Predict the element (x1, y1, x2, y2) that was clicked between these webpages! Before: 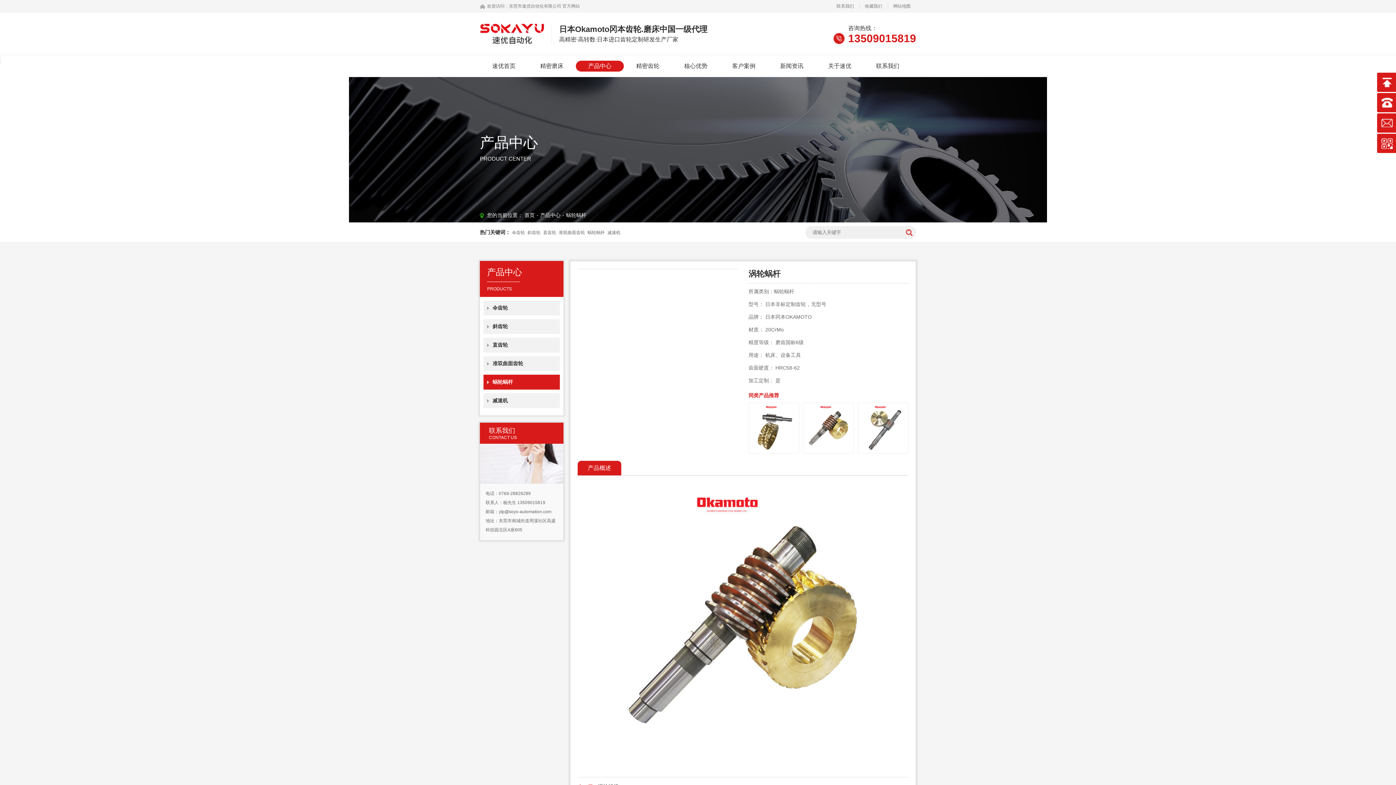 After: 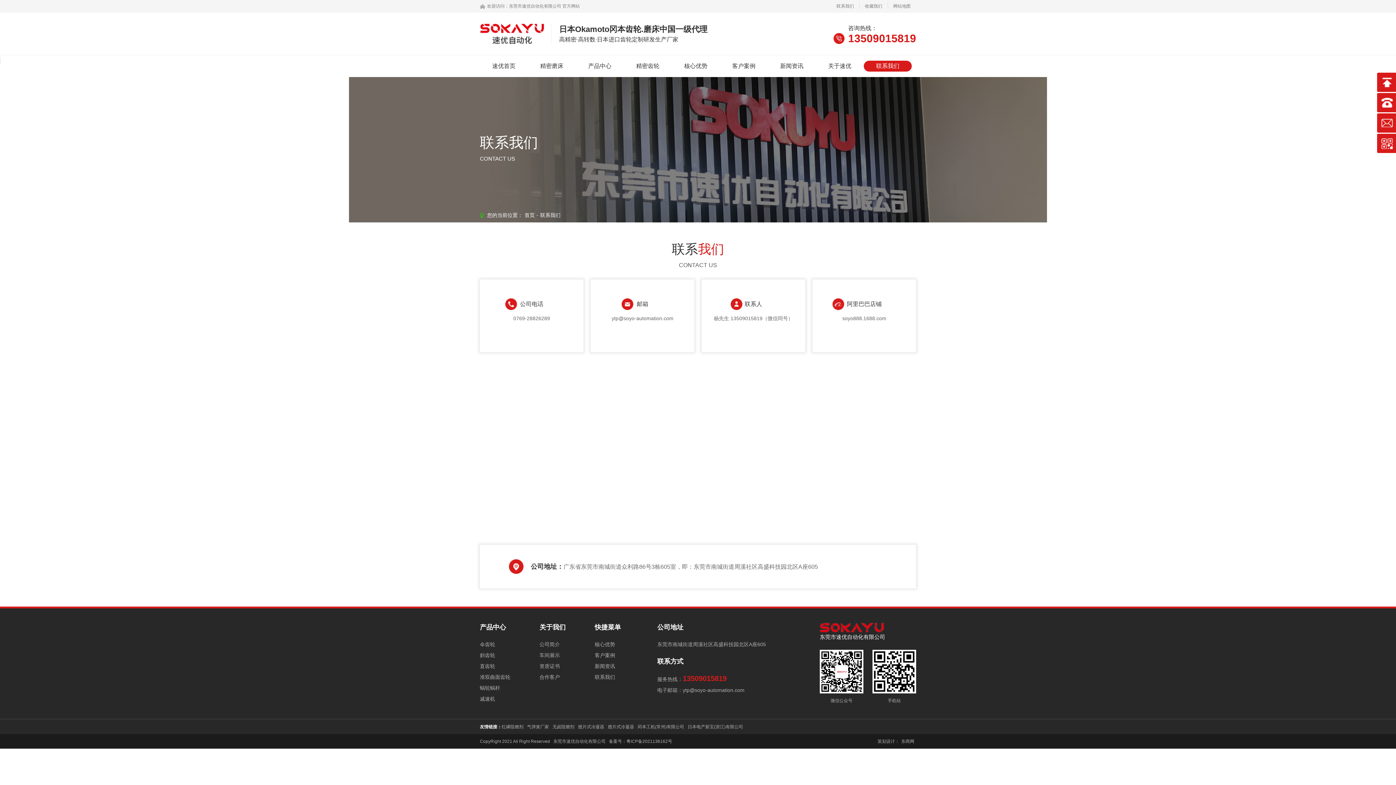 Action: bbox: (831, 0, 859, 12) label: 联系我们